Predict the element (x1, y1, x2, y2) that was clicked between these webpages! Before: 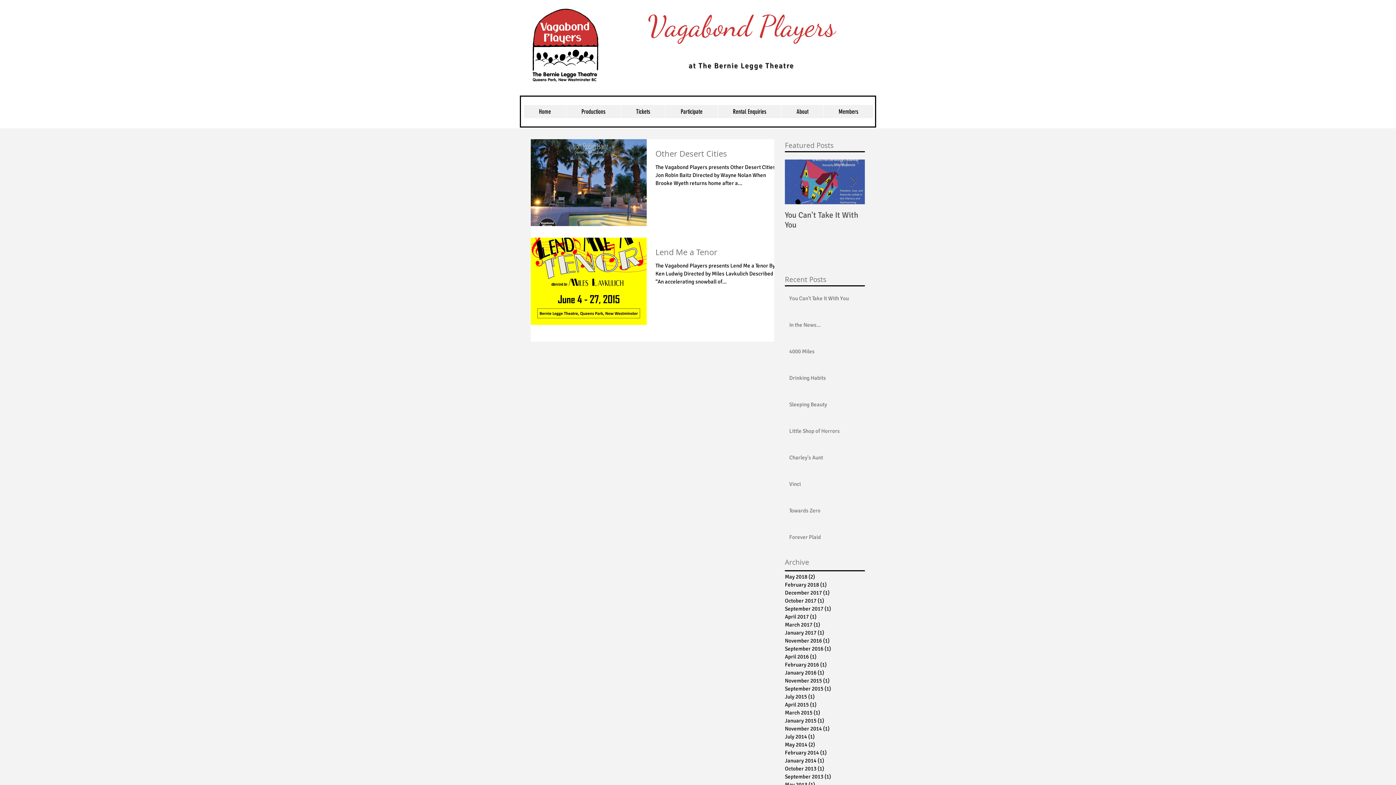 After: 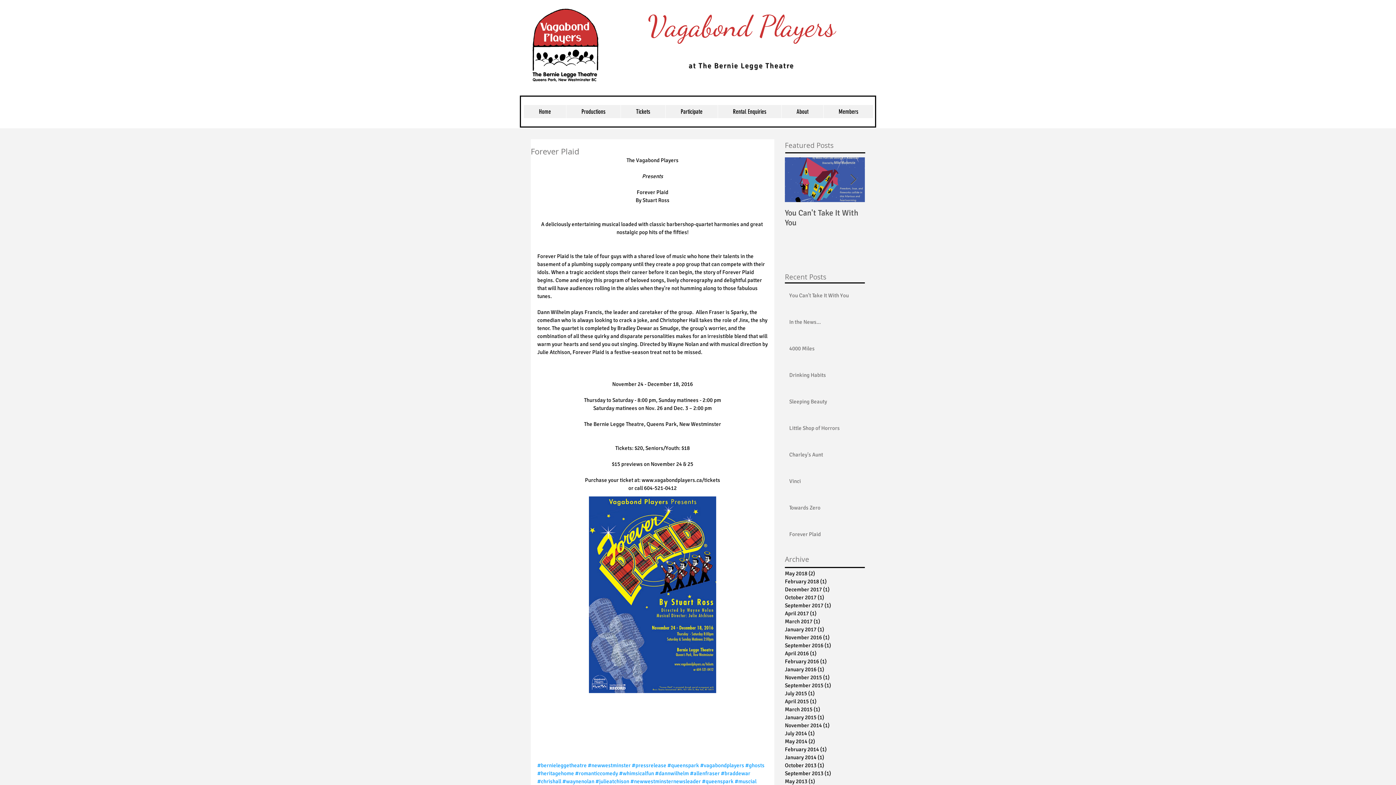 Action: bbox: (789, 533, 864, 544) label: Forever Plaid